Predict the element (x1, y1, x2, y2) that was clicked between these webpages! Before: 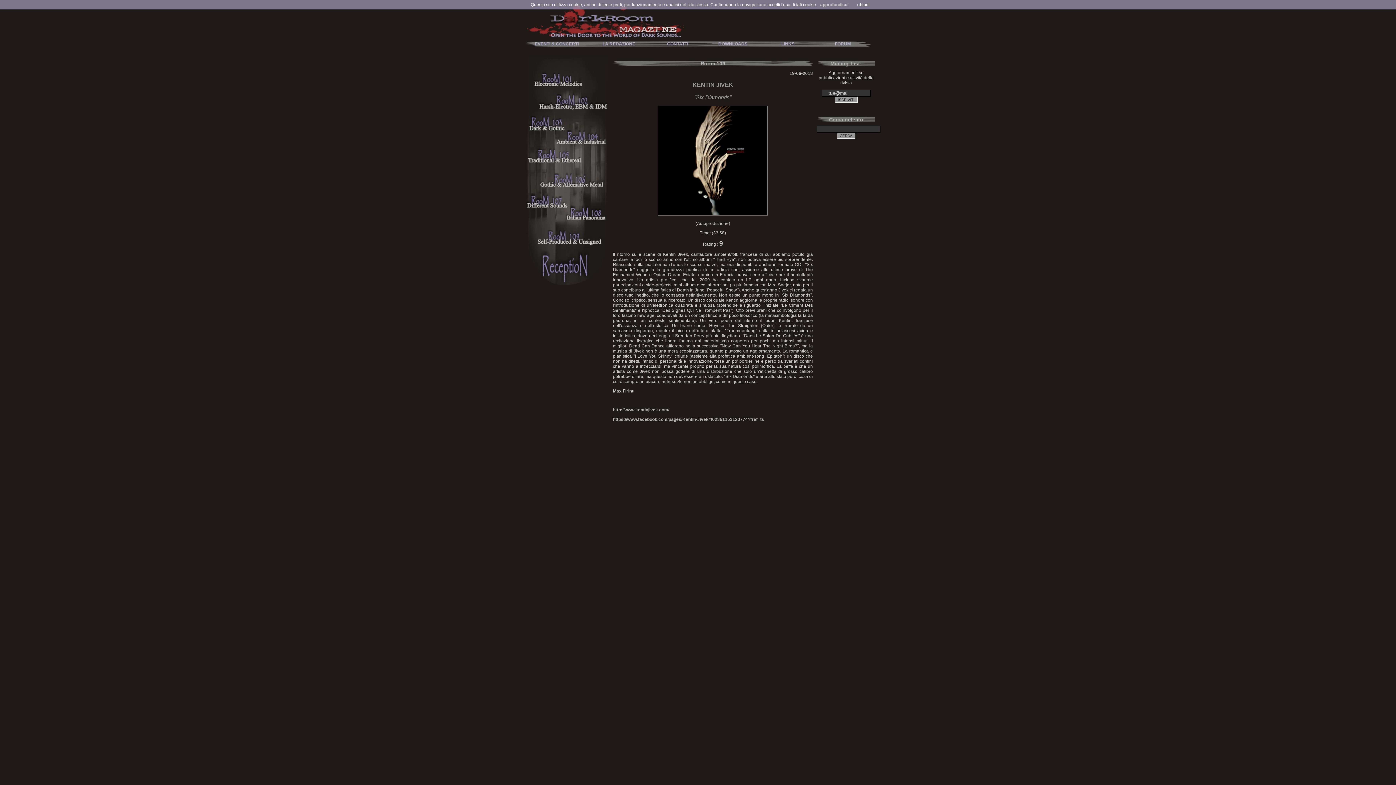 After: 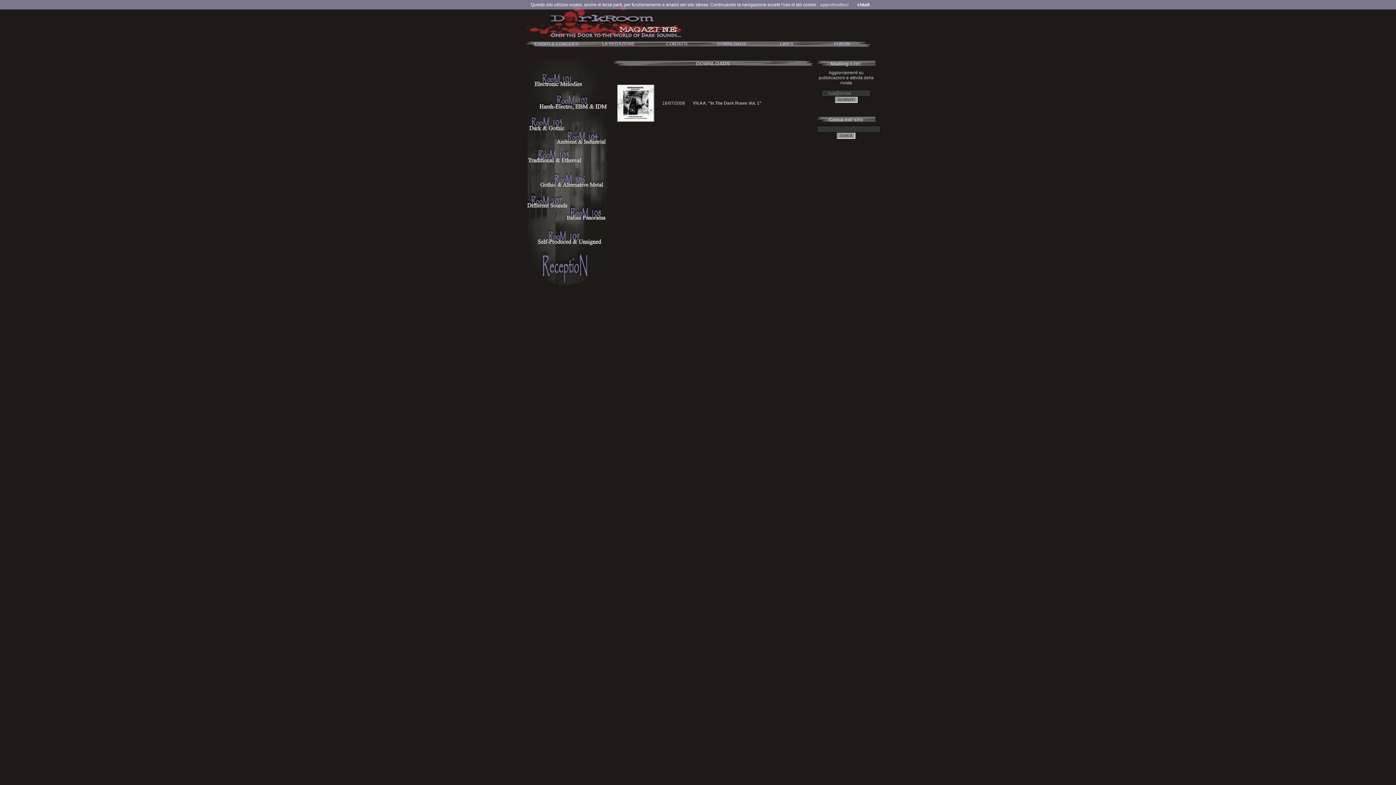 Action: label: DOWNLOADS bbox: (718, 41, 747, 46)